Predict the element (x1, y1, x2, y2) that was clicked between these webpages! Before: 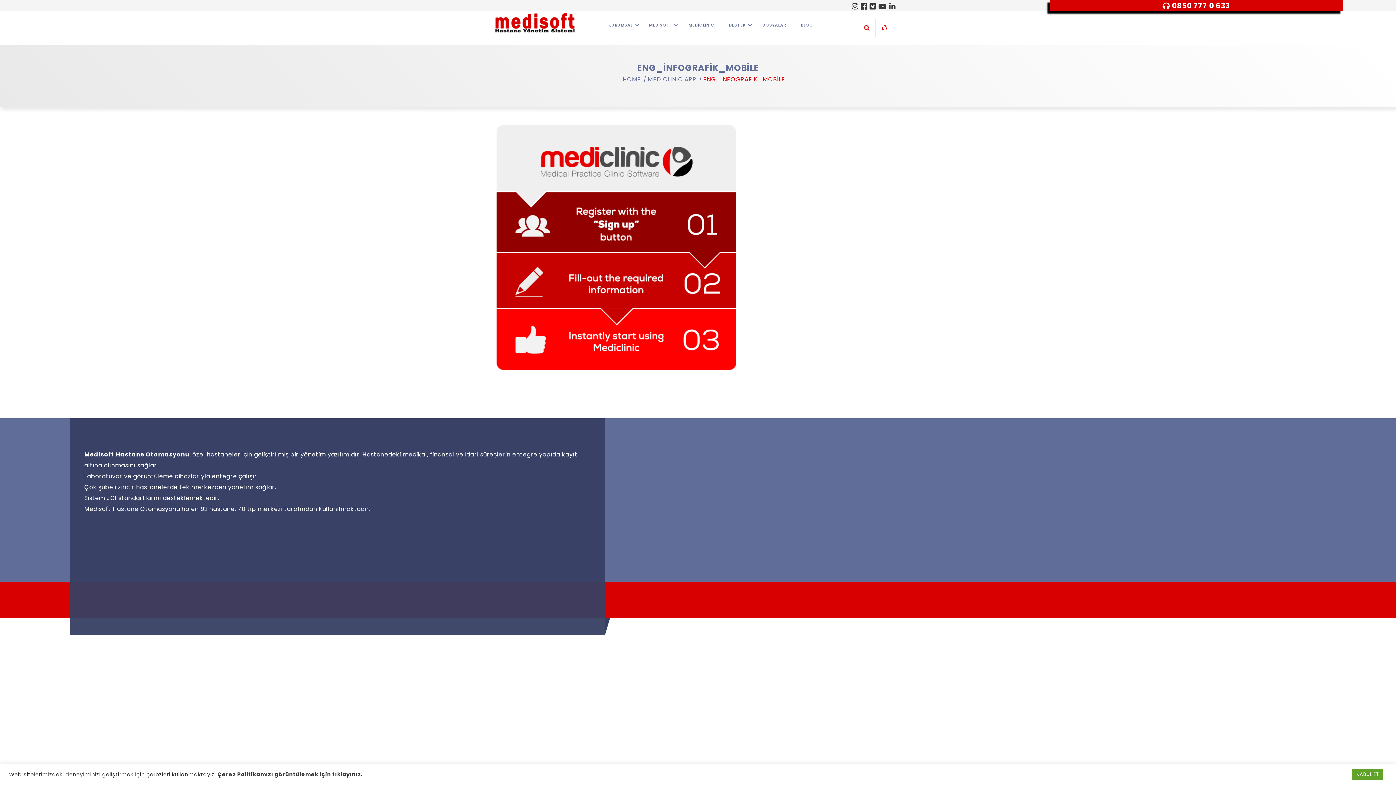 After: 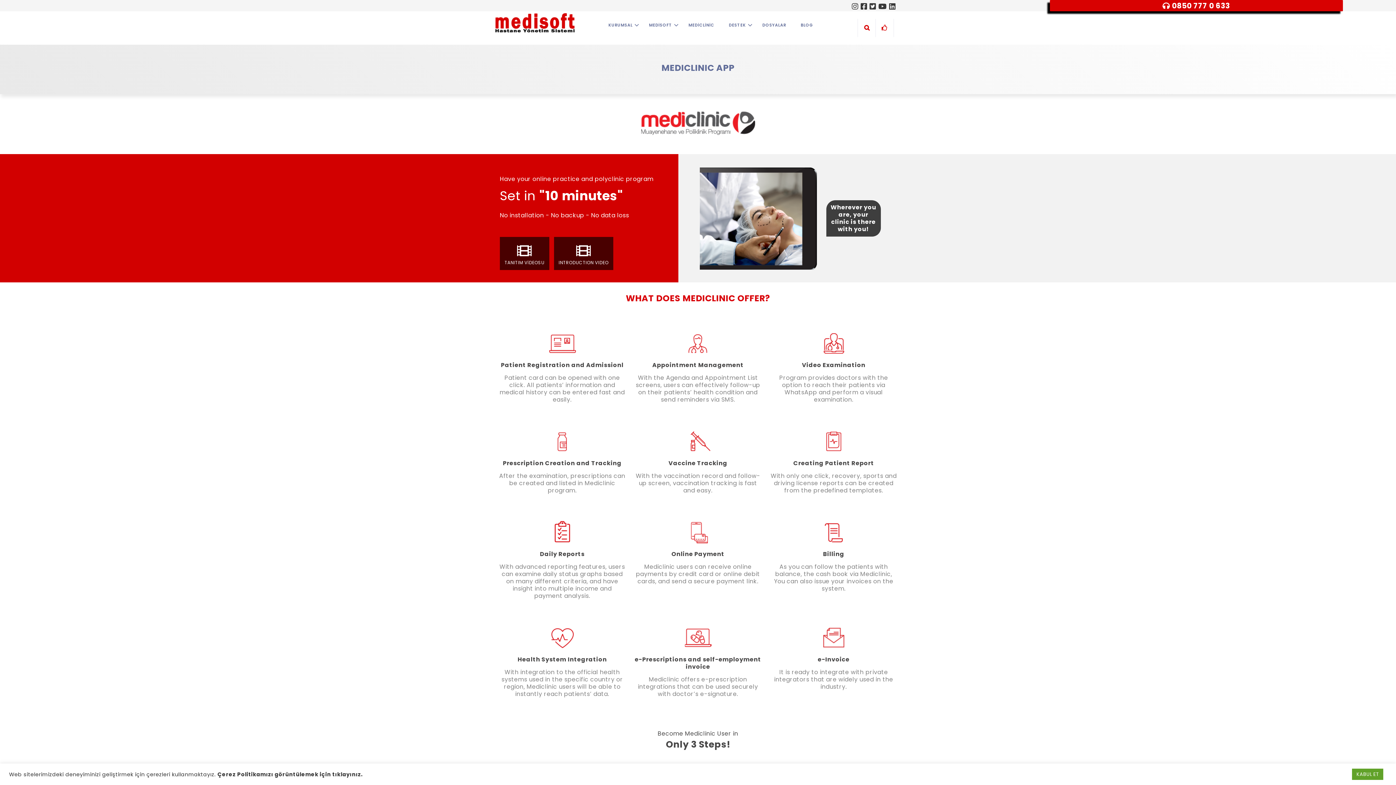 Action: bbox: (648, 75, 696, 83) label: MEDICLINIC APP